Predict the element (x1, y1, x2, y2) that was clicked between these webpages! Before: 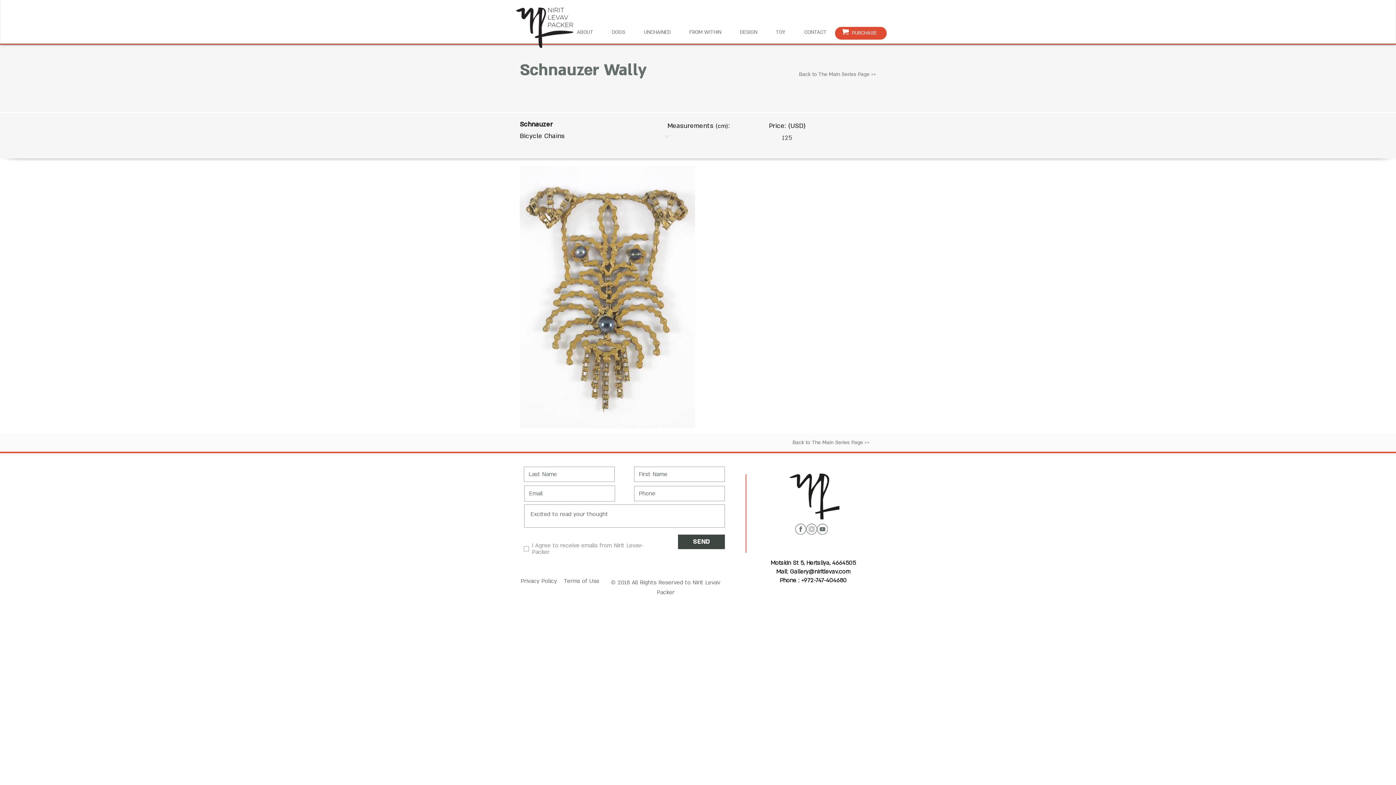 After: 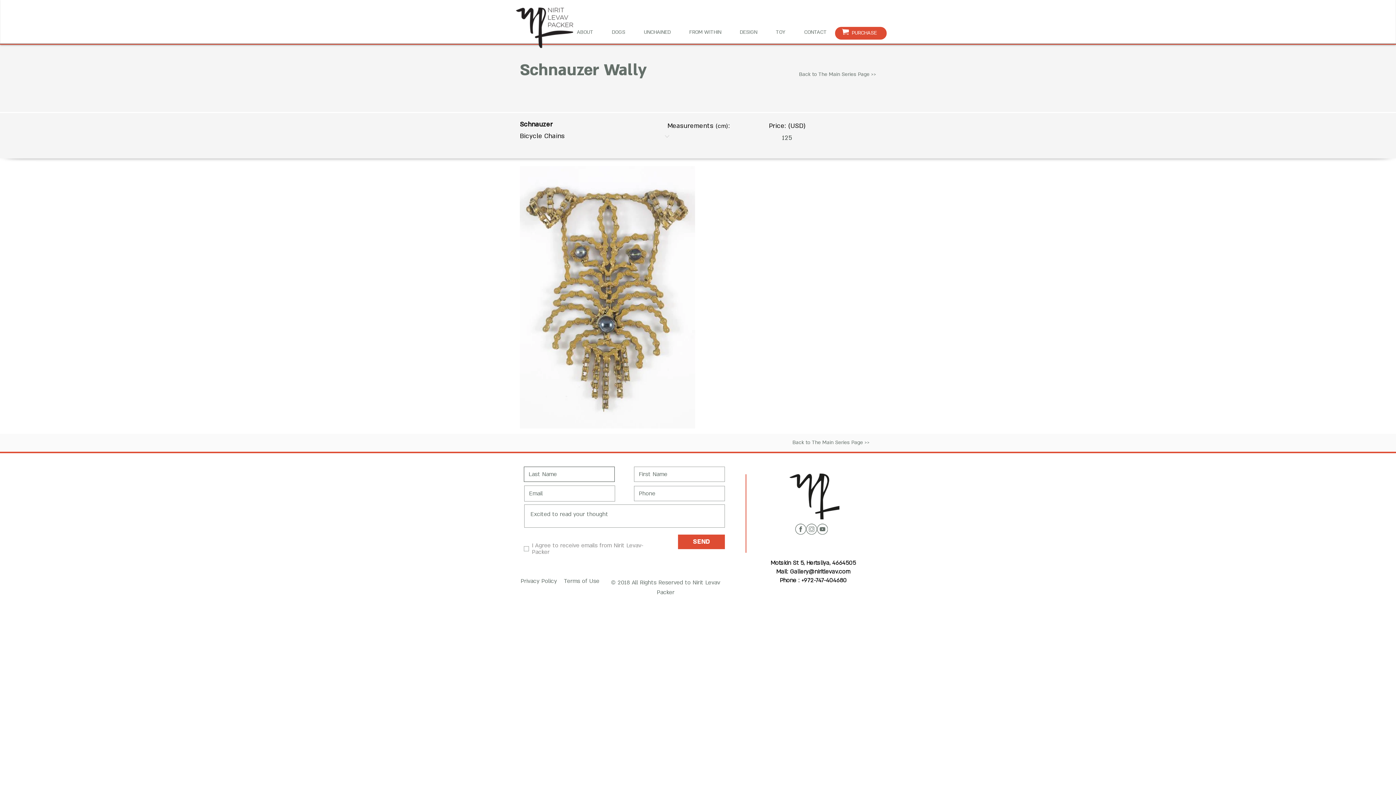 Action: label: SEND bbox: (678, 534, 725, 549)